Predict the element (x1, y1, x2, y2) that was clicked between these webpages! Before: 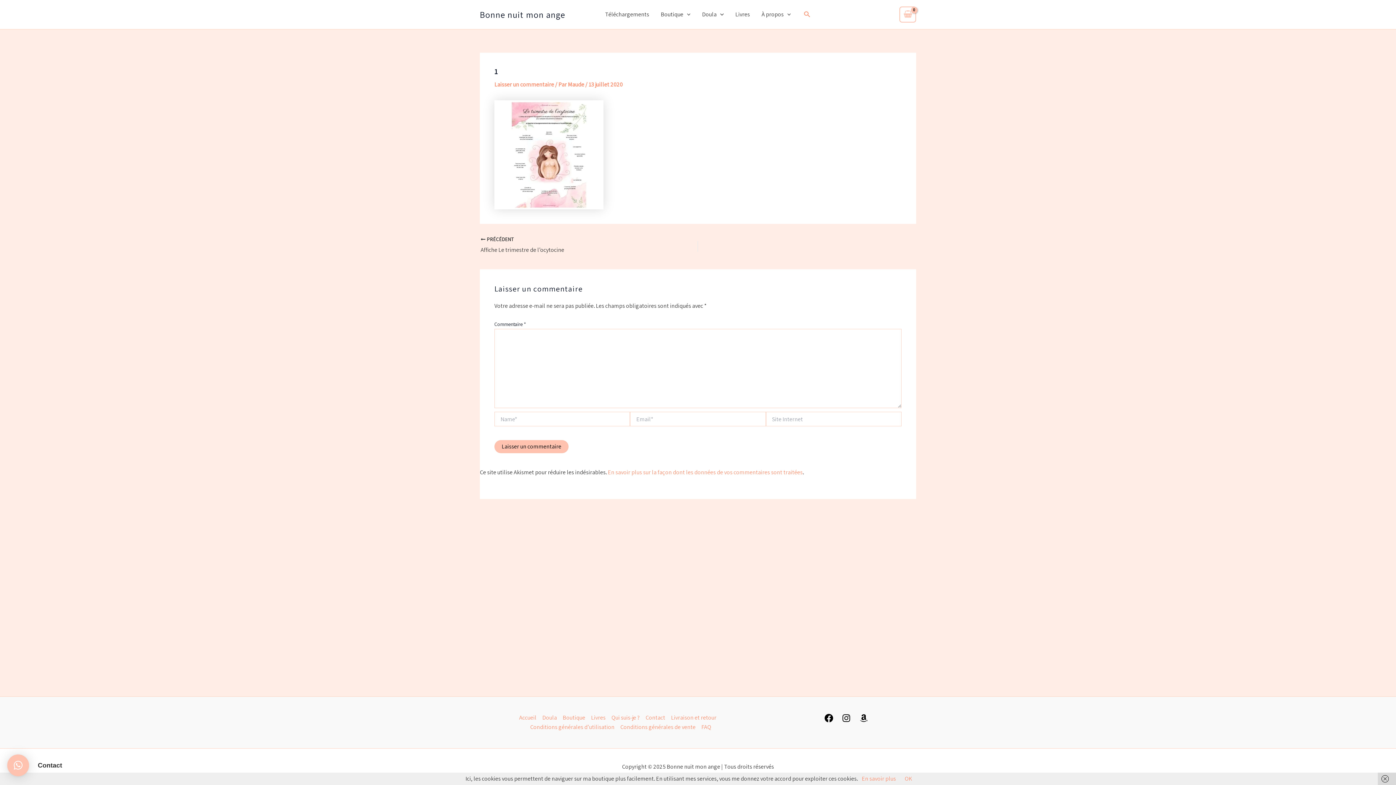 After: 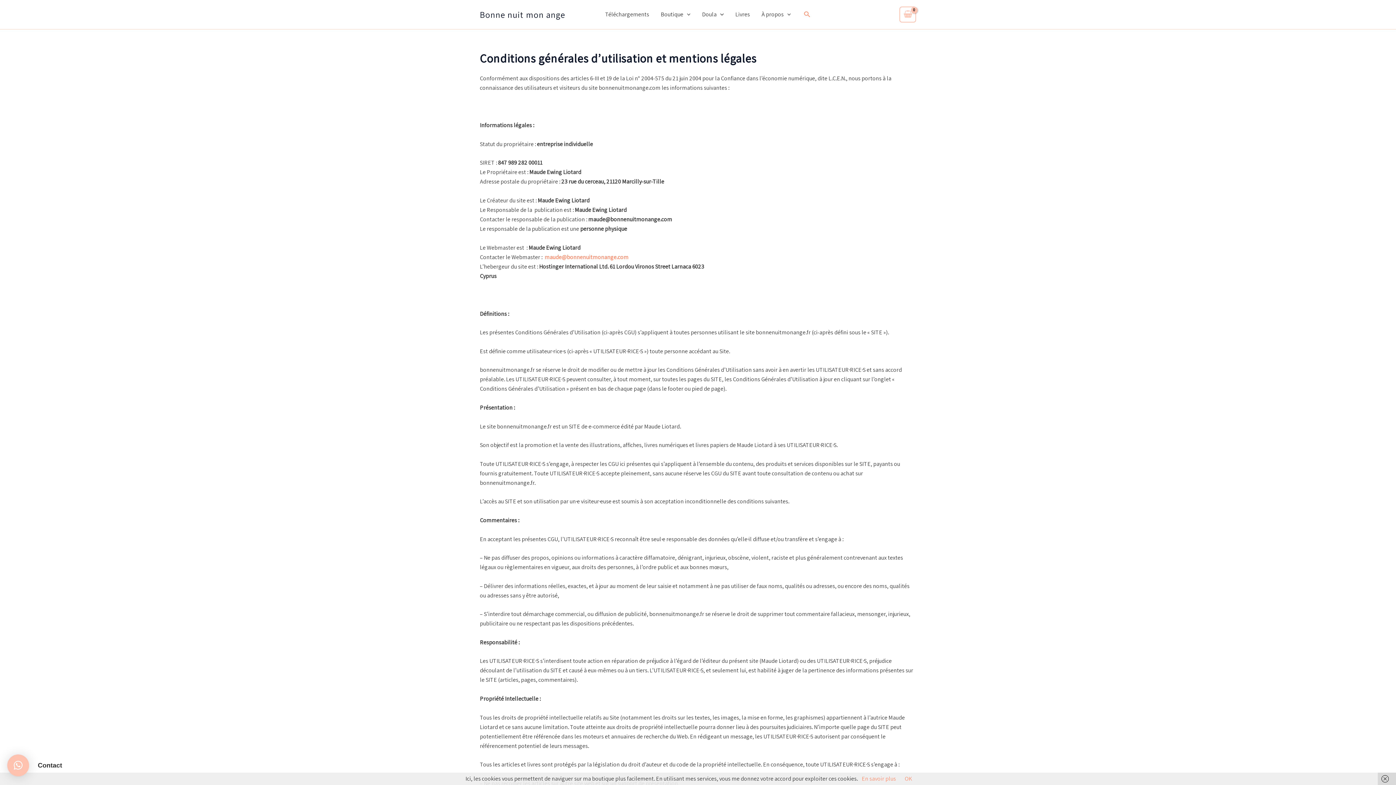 Action: label: Conditions générales d’utilisation bbox: (527, 722, 617, 732)